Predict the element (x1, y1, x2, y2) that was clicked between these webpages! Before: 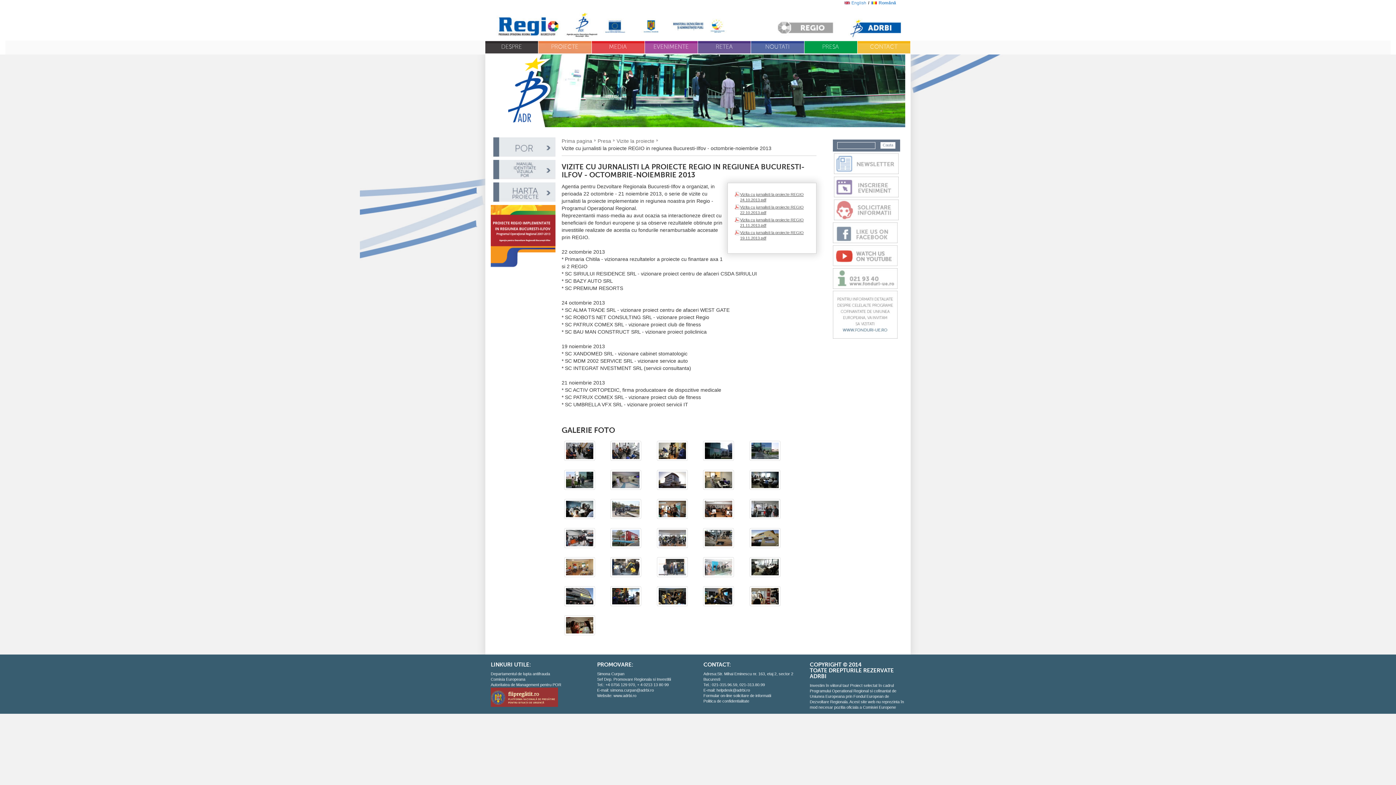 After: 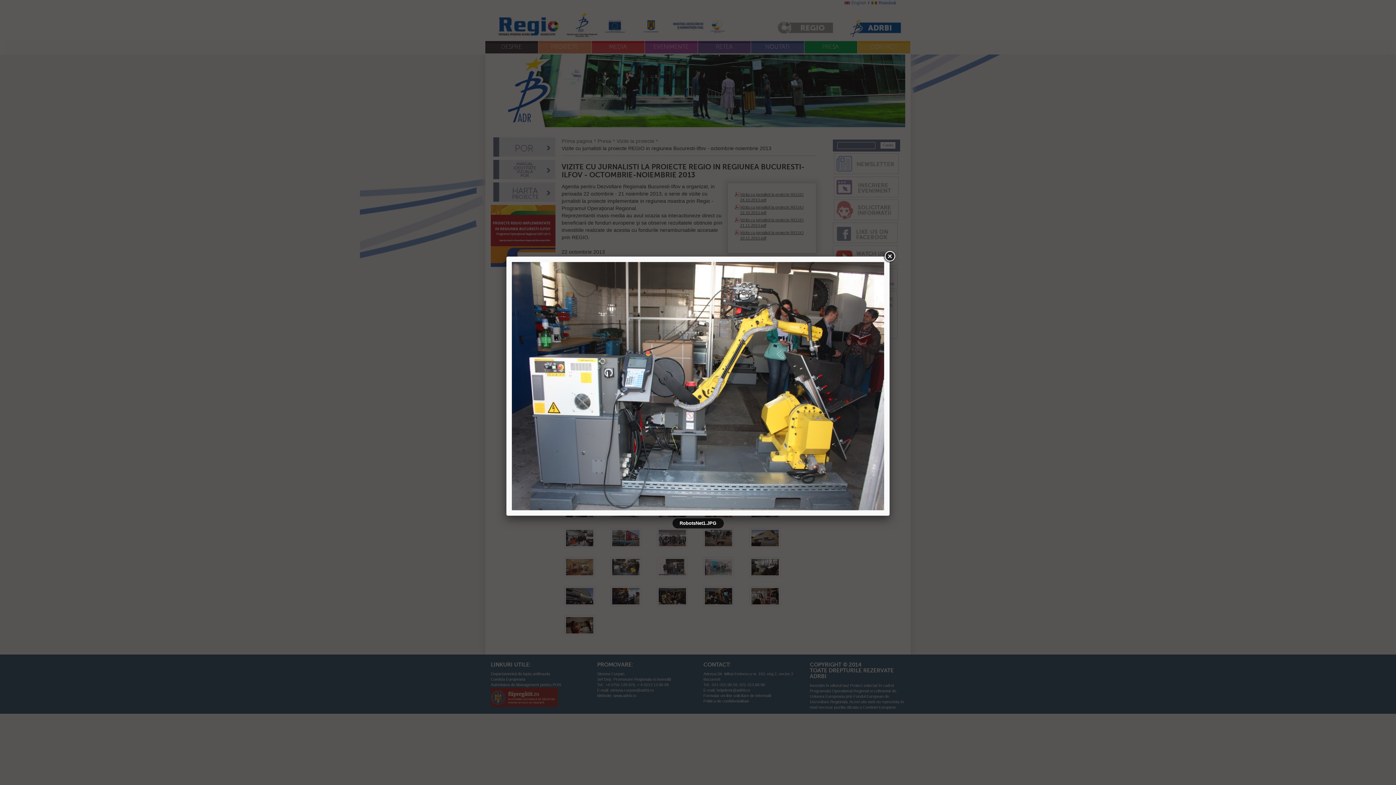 Action: bbox: (610, 557, 655, 577)